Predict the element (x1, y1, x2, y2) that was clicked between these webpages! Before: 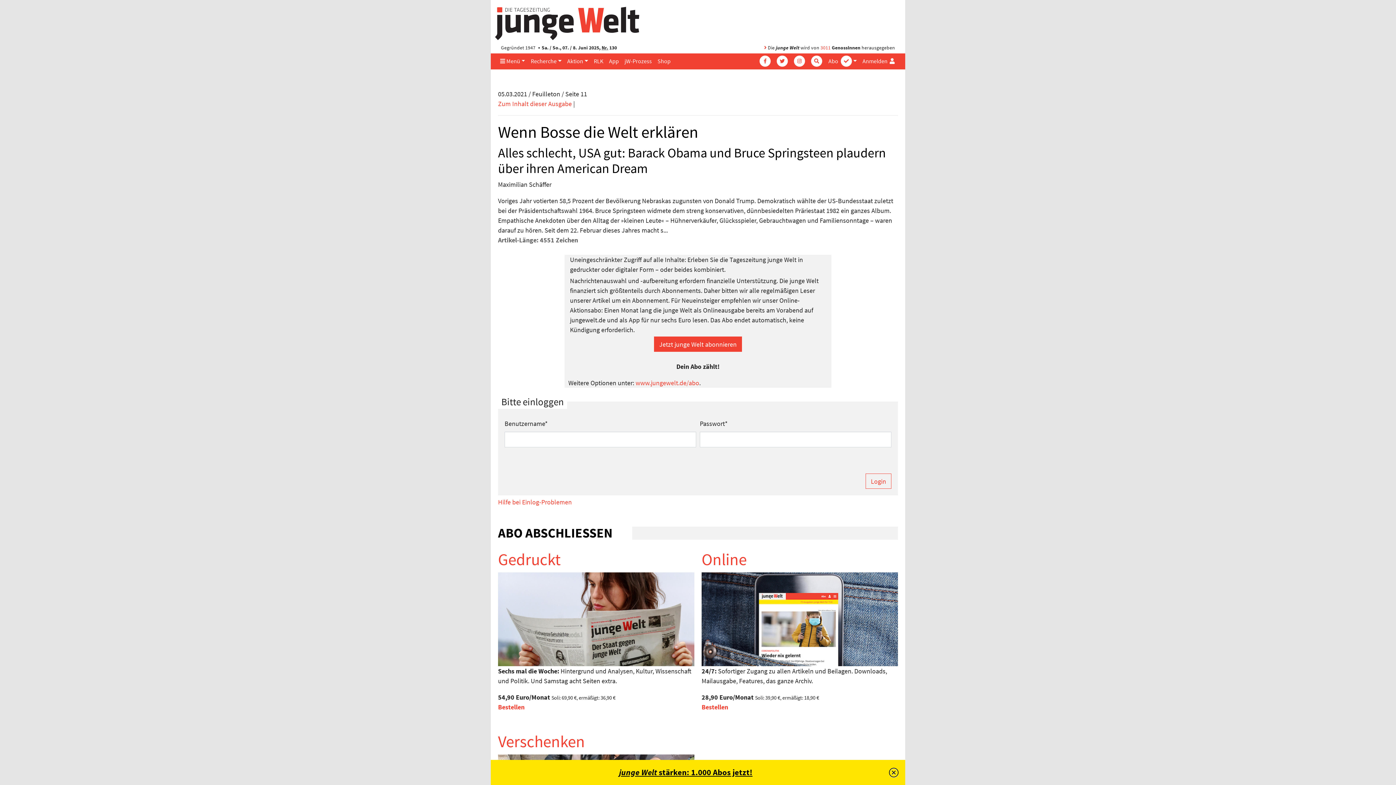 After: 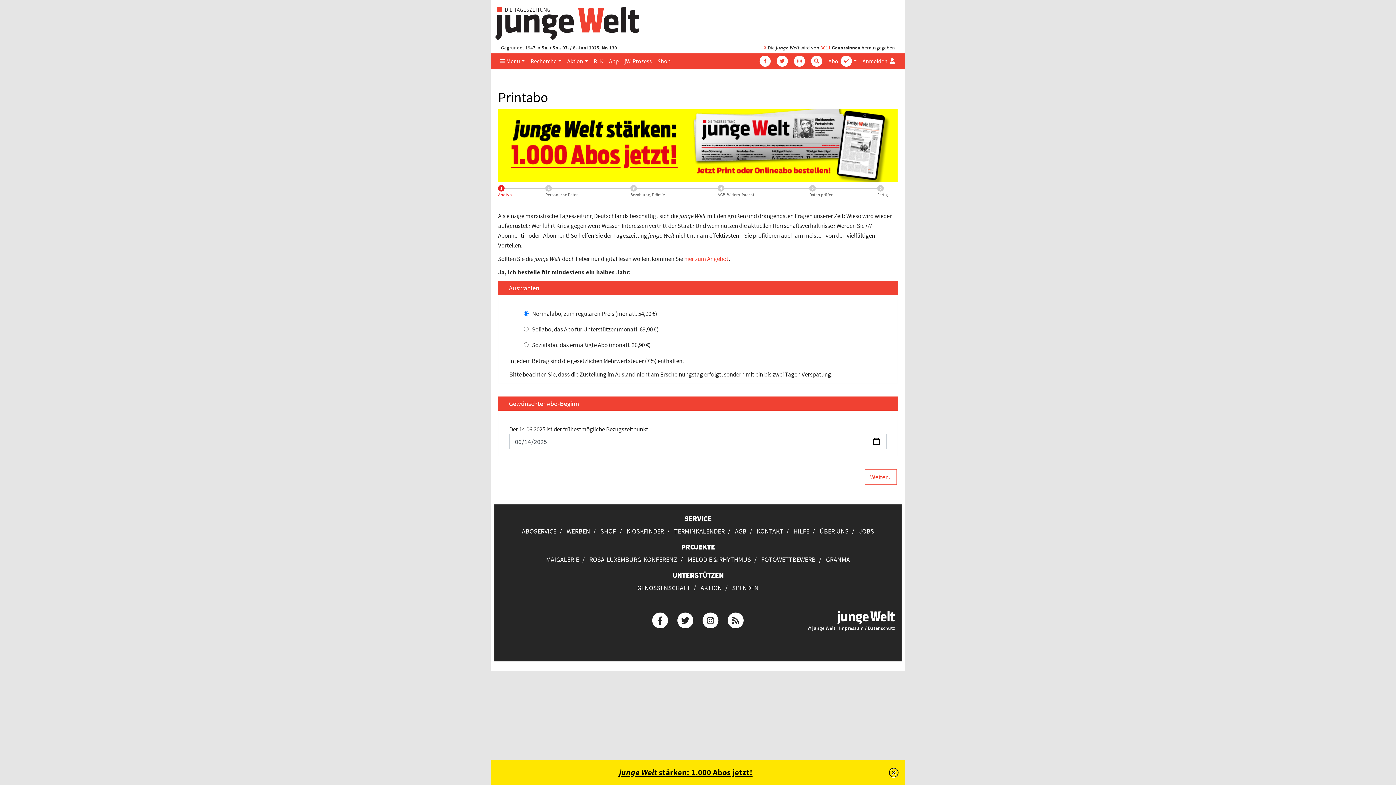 Action: label: Bestellen bbox: (498, 703, 524, 711)